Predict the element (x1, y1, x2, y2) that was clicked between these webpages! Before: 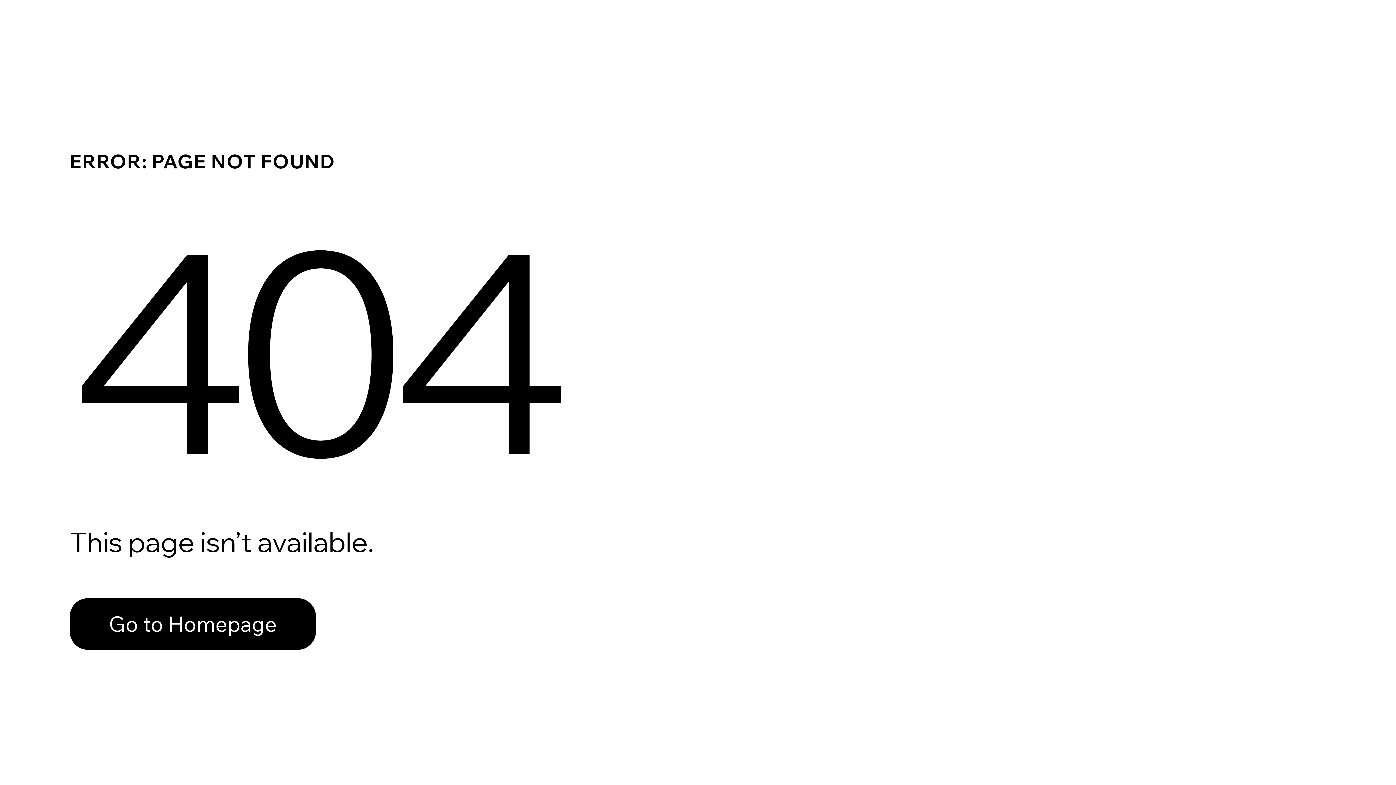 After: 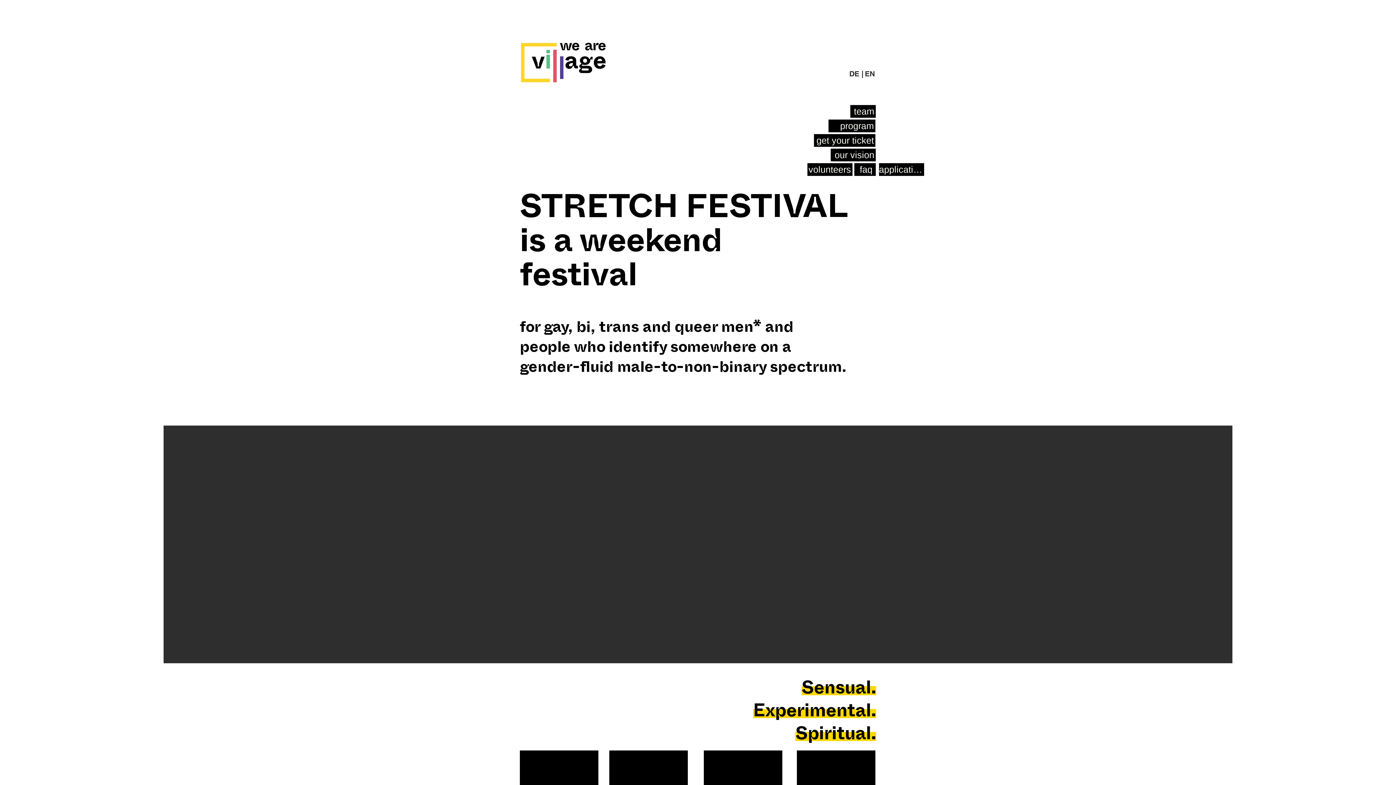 Action: bbox: (69, 598, 316, 650) label: Go to Homepage